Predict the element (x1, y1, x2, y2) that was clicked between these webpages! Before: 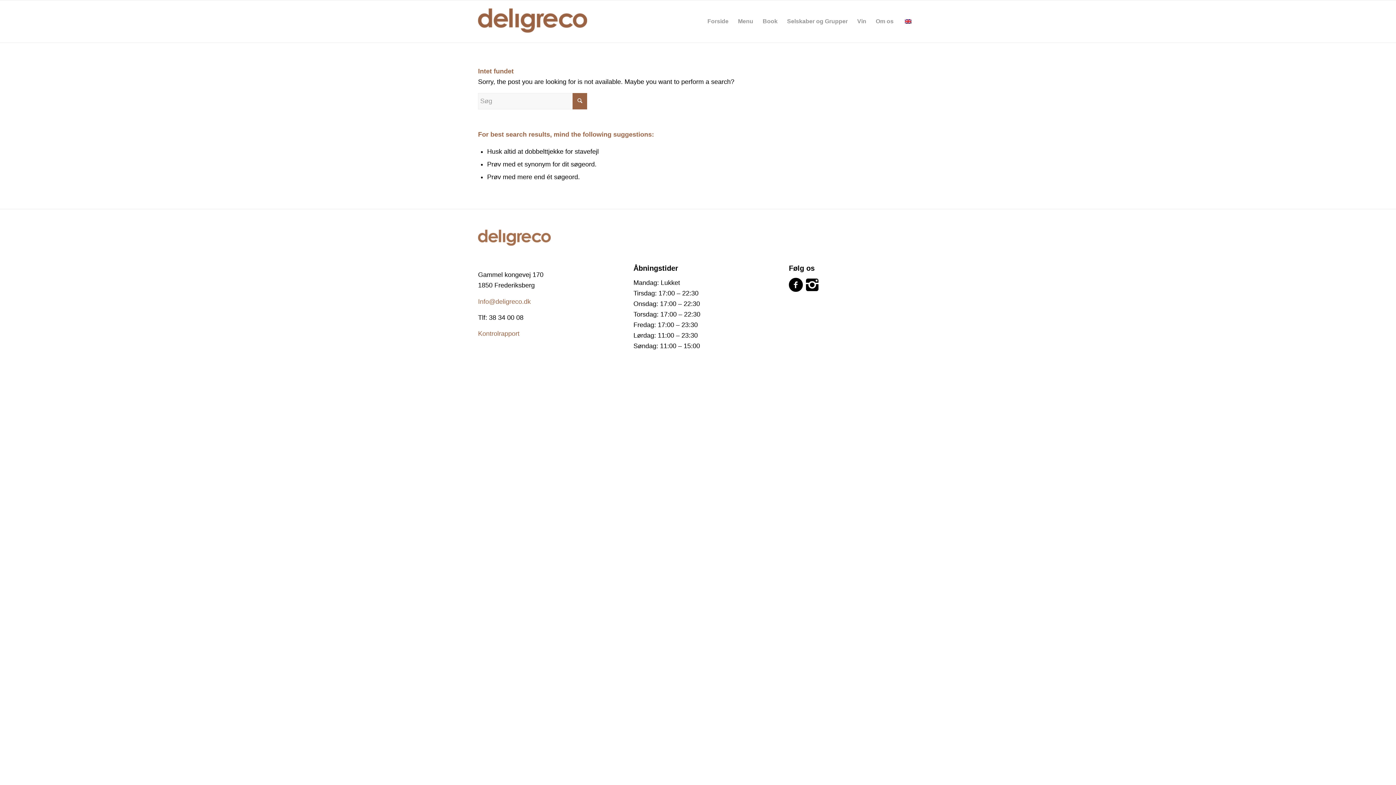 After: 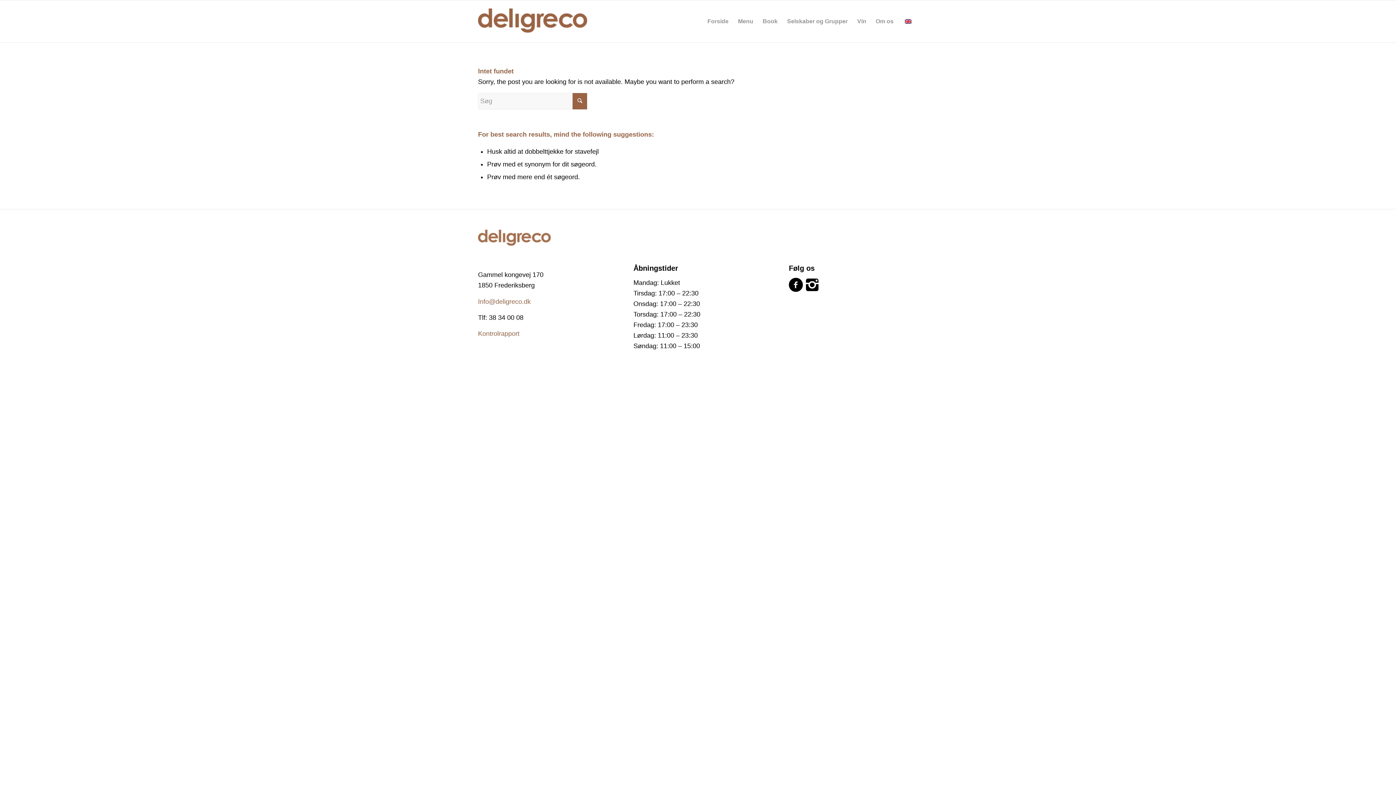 Action: bbox: (806, 277, 818, 292)